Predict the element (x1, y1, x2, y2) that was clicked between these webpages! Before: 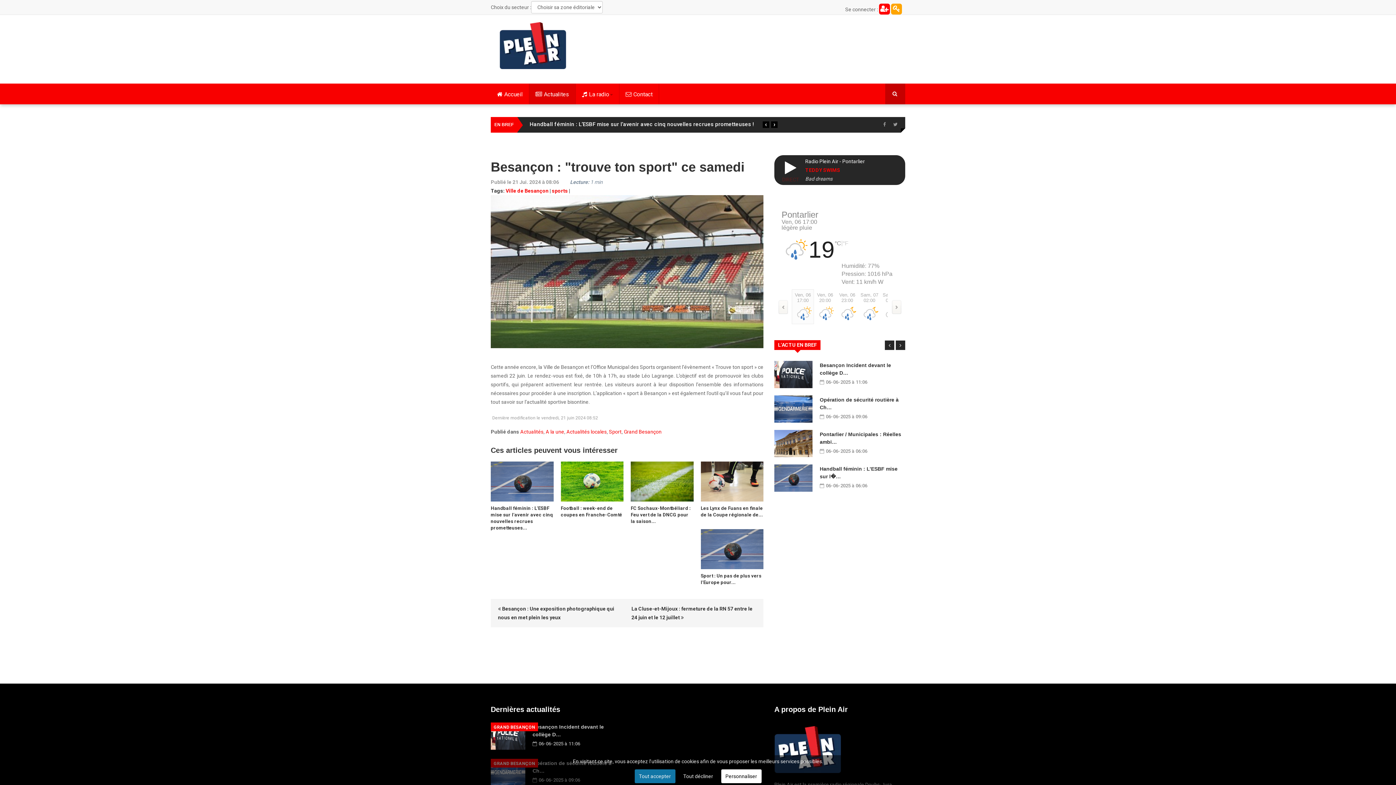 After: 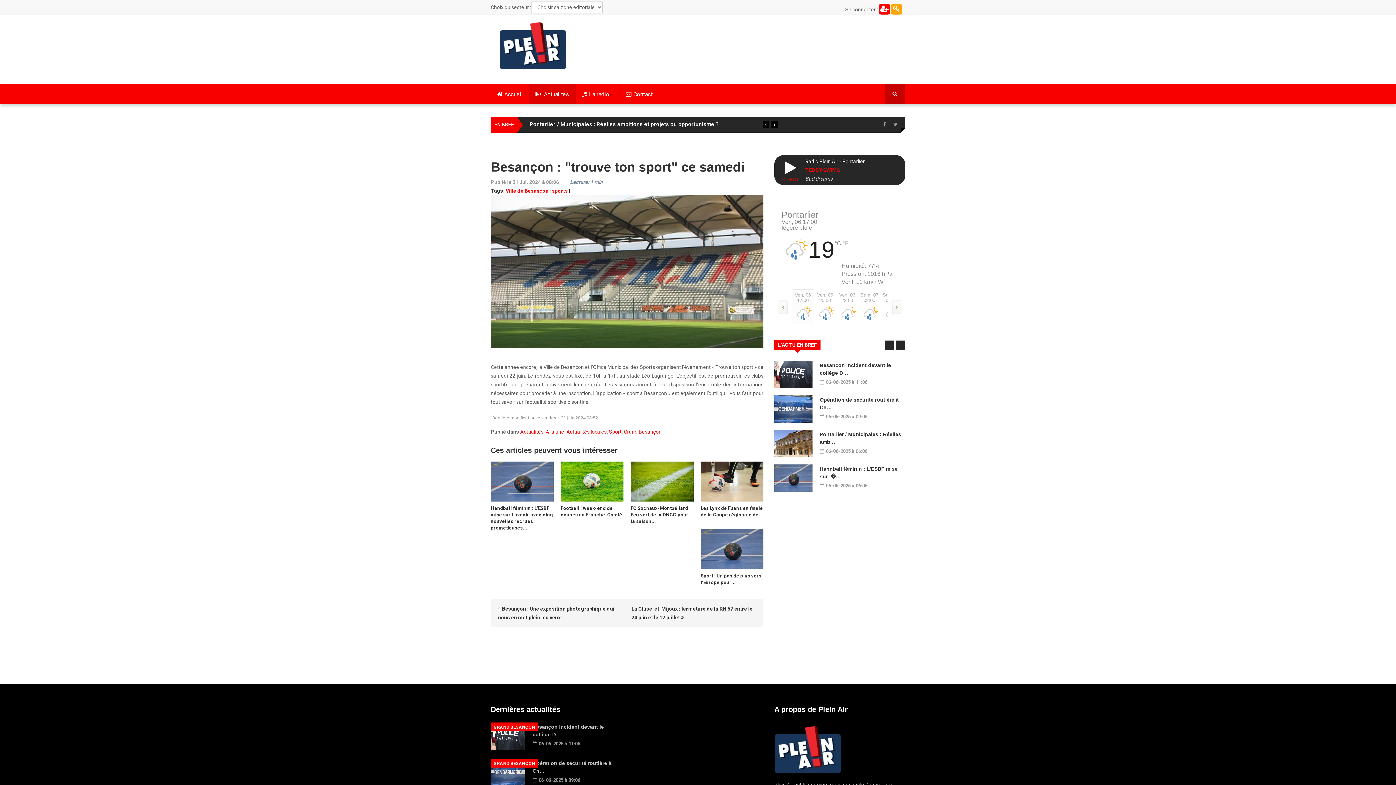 Action: label: Tout décliner bbox: (679, 769, 717, 783)